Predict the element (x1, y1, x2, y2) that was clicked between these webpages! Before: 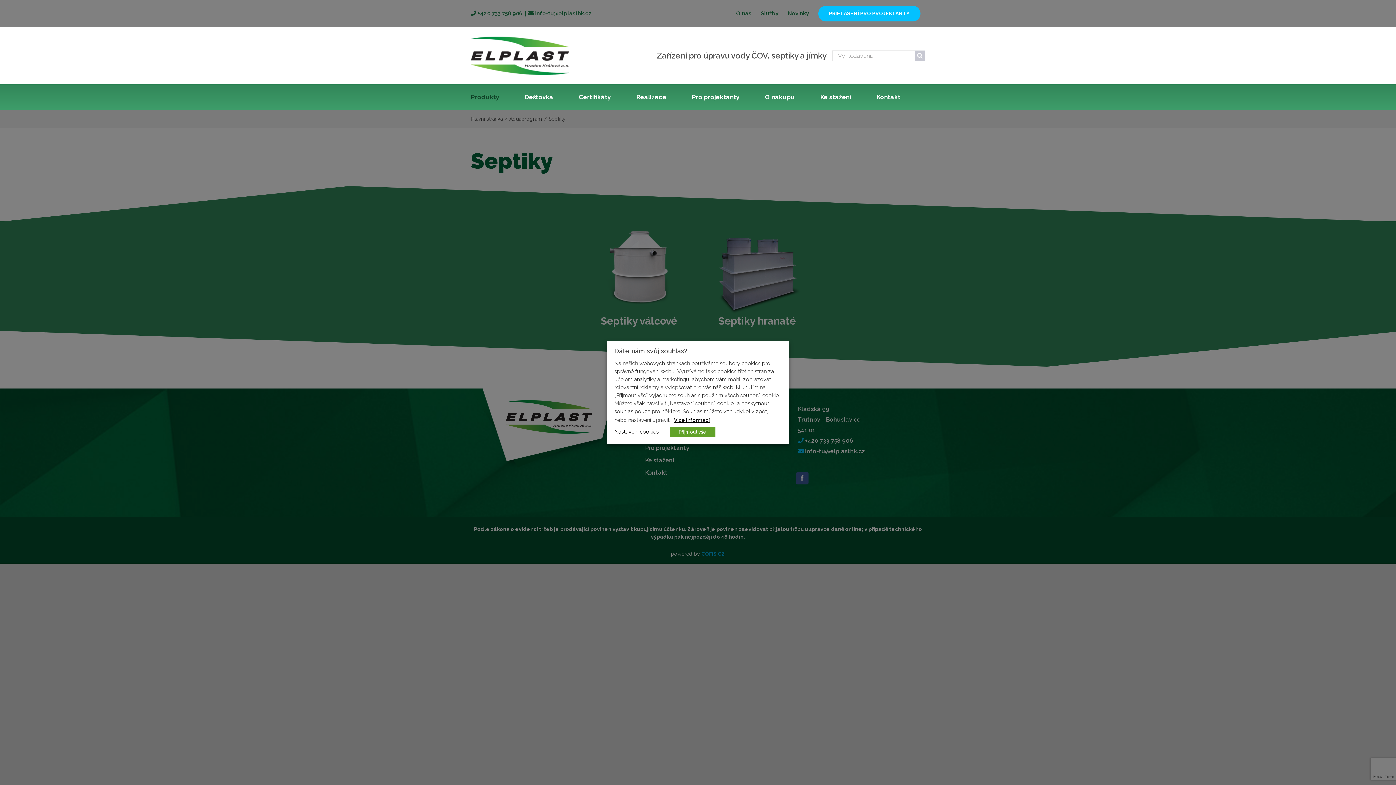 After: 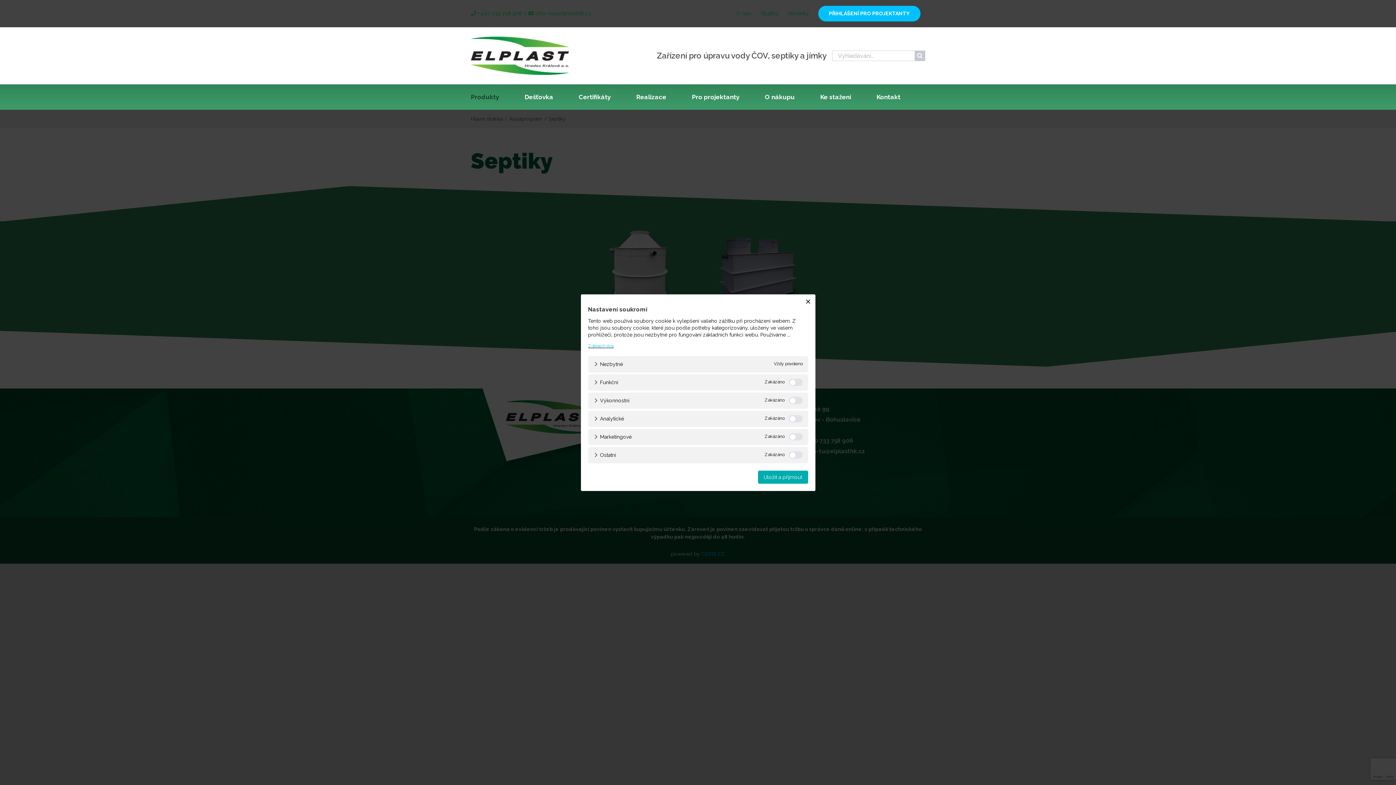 Action: bbox: (614, 428, 658, 435) label: Nastavení cookies